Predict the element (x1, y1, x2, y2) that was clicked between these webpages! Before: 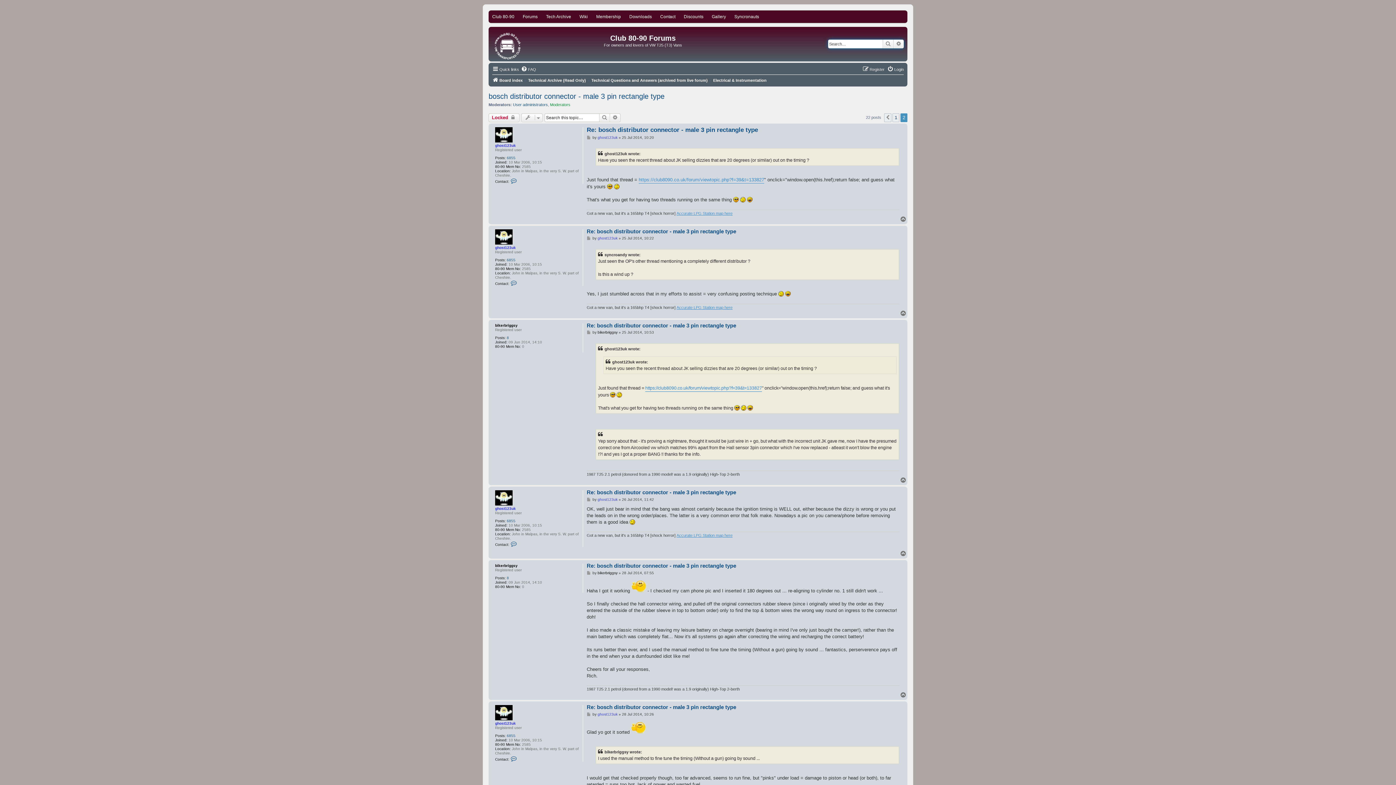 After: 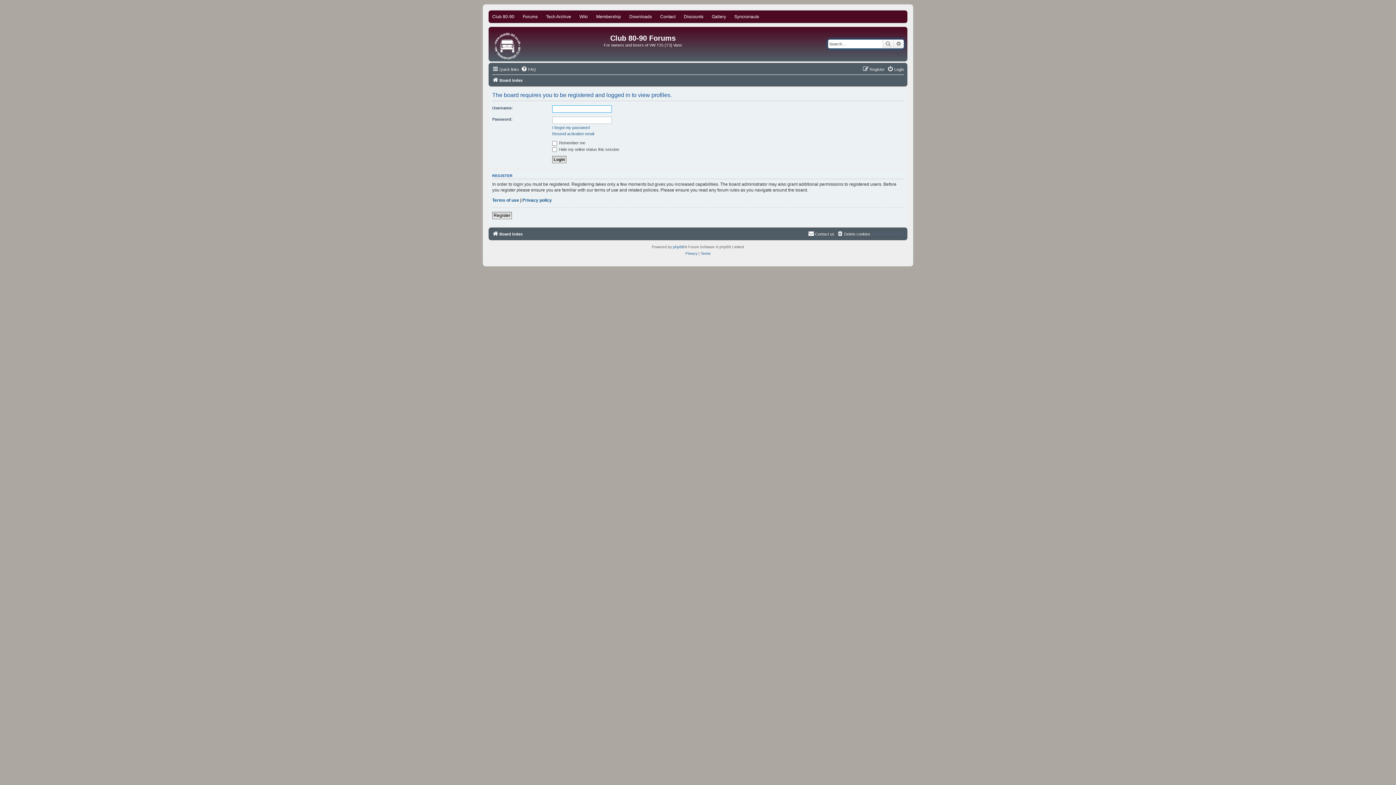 Action: bbox: (495, 721, 516, 725) label: ghost123uk